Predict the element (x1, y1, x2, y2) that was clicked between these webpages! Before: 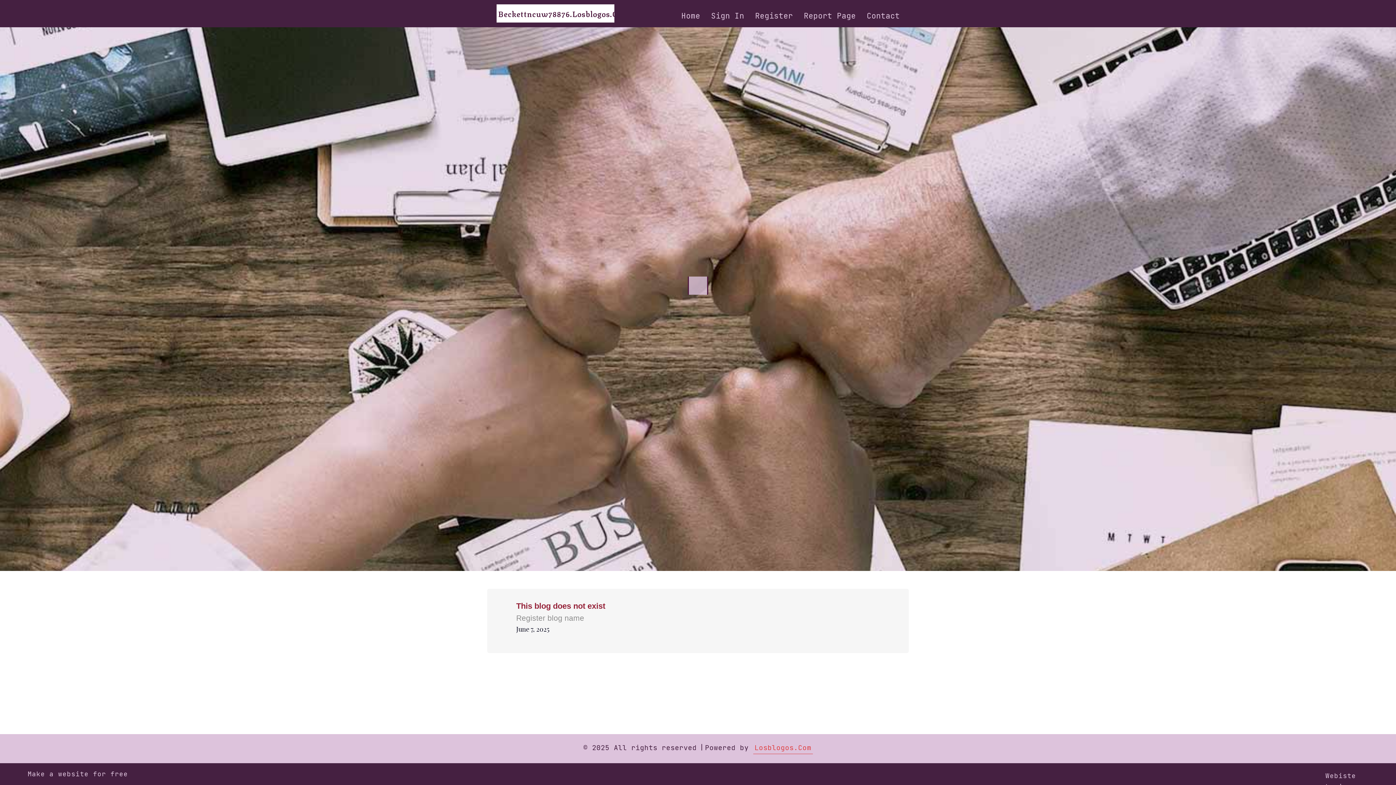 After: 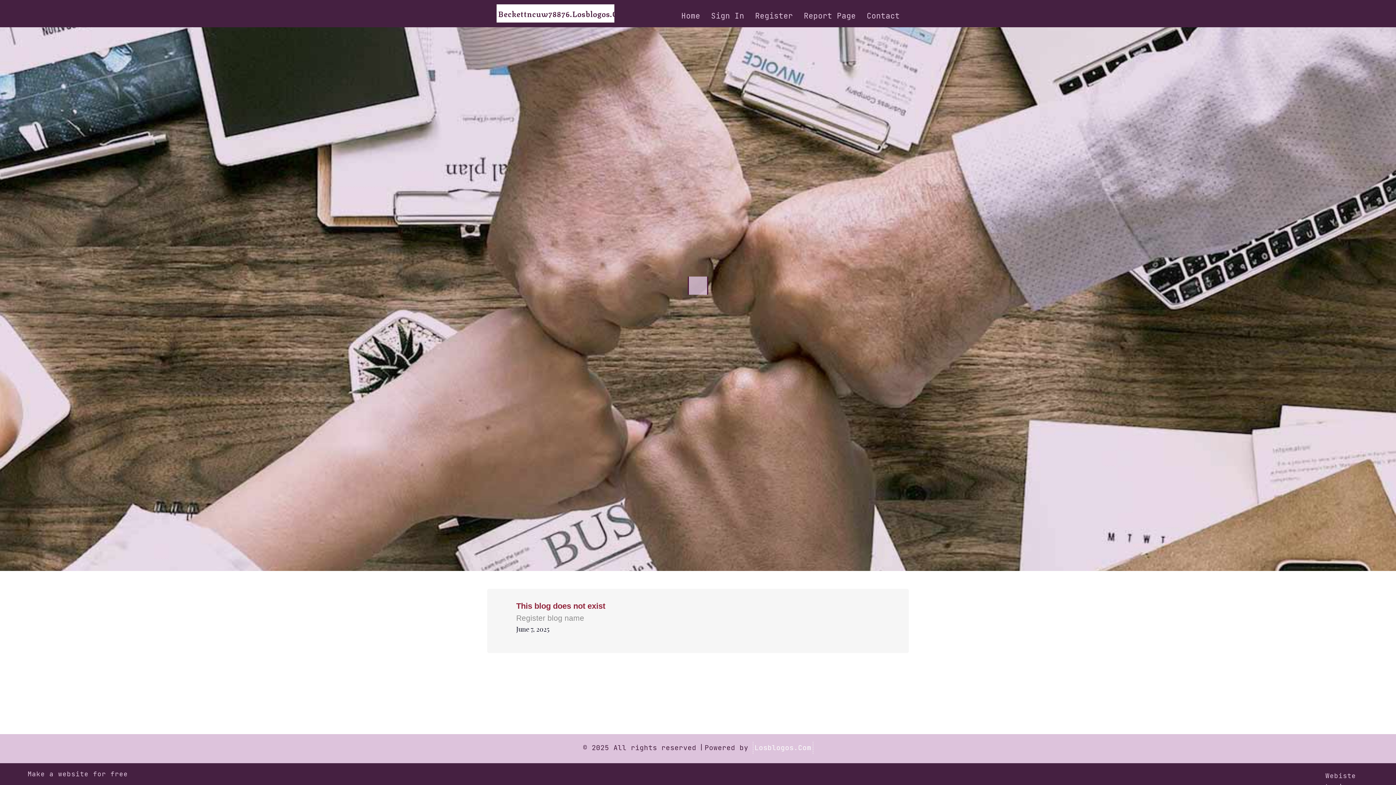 Action: label: Losblogos.Com bbox: (753, 742, 812, 754)